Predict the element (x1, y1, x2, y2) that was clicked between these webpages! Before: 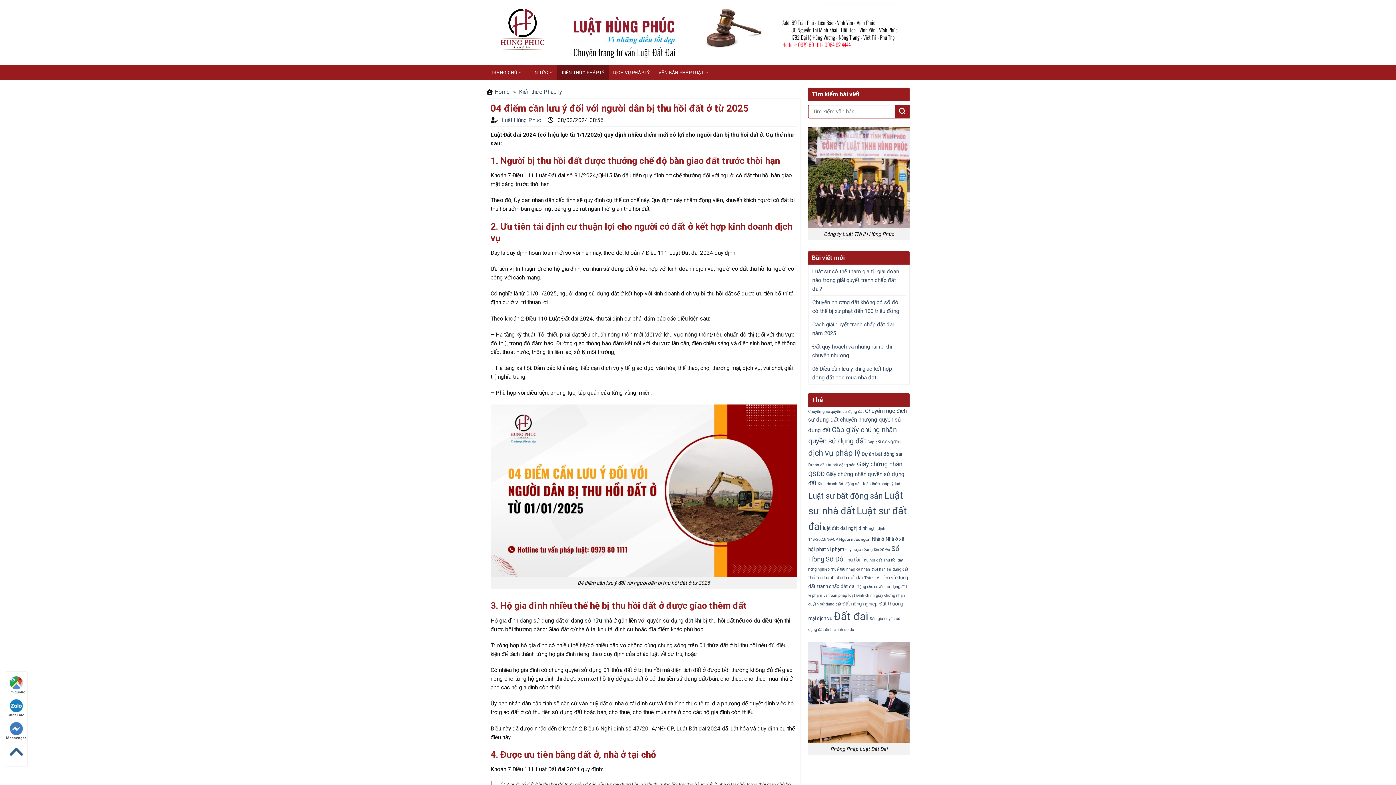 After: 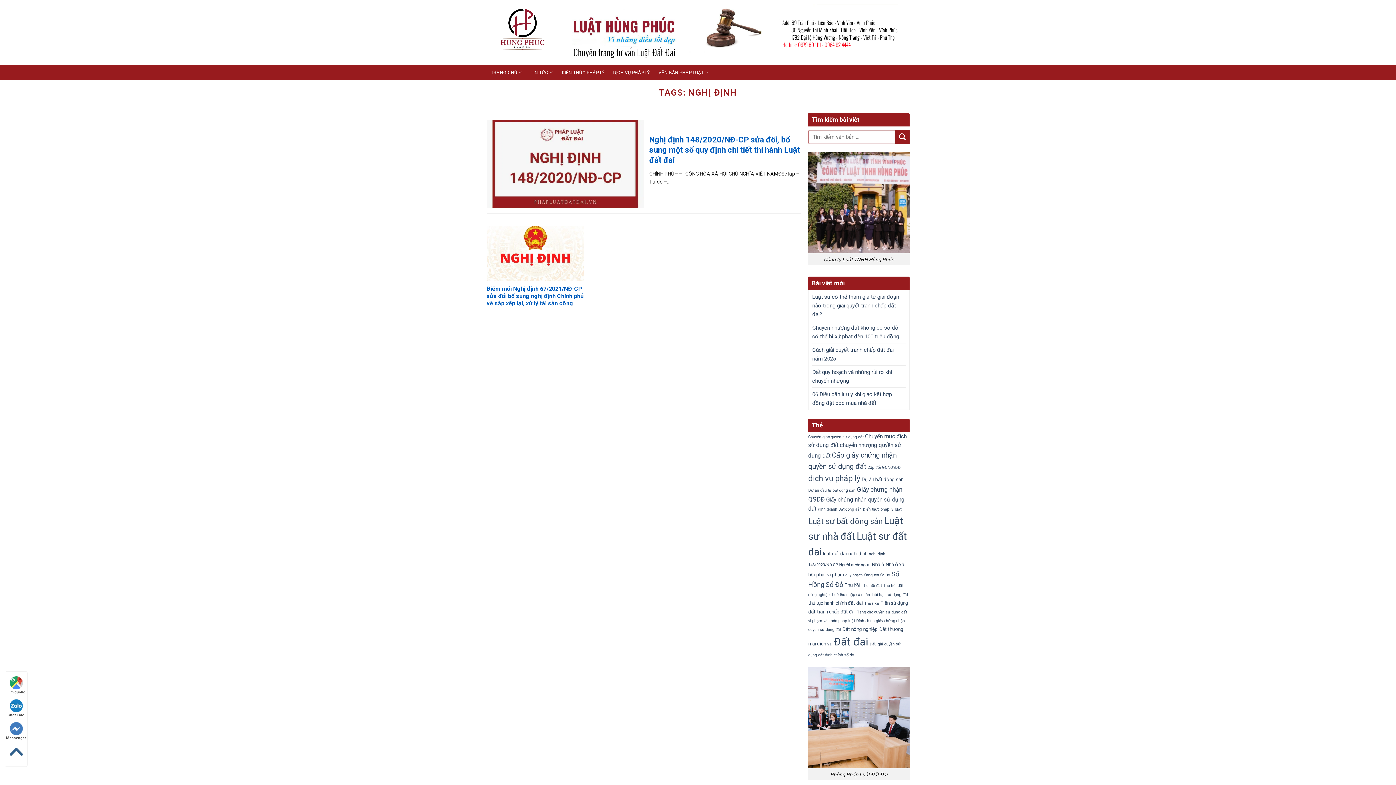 Action: label: nghị định (2 mục) bbox: (848, 525, 867, 531)